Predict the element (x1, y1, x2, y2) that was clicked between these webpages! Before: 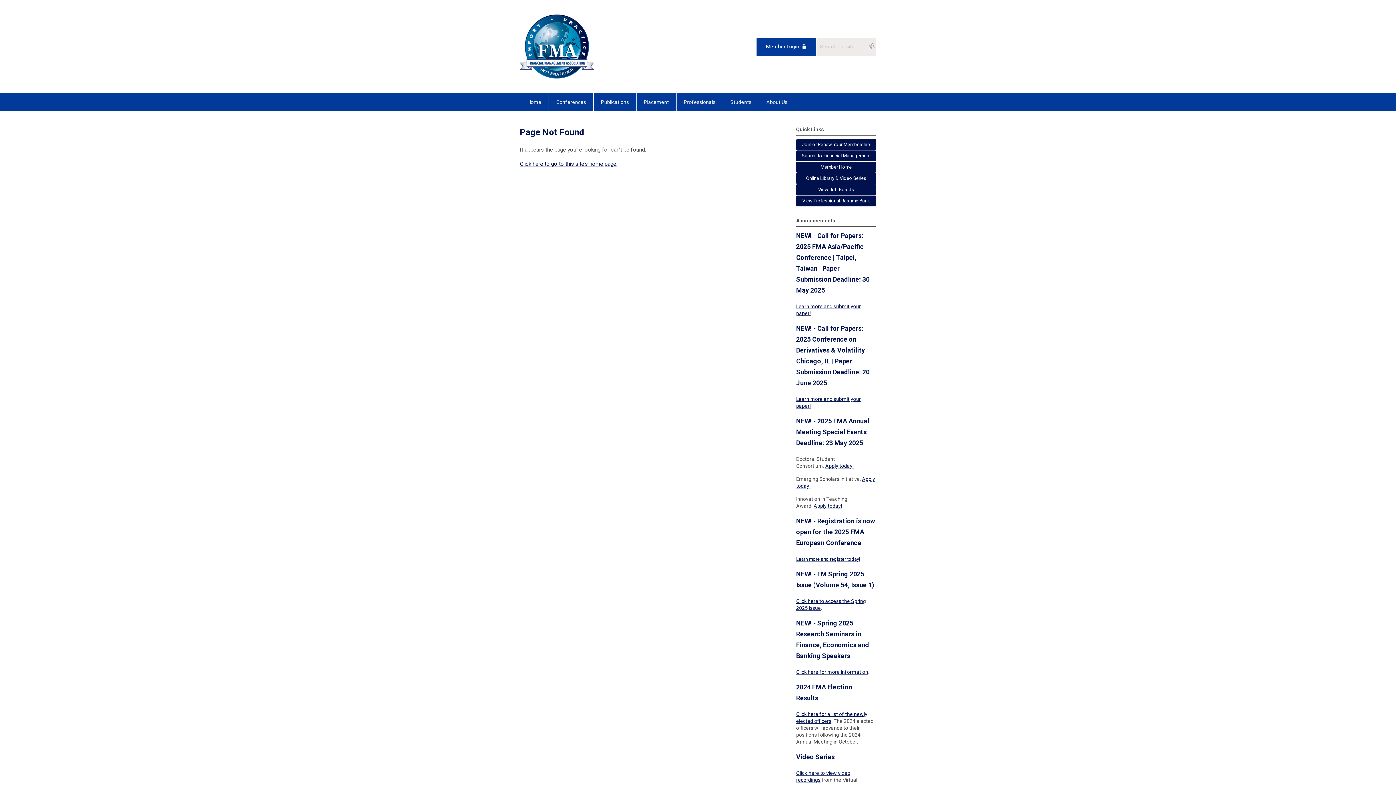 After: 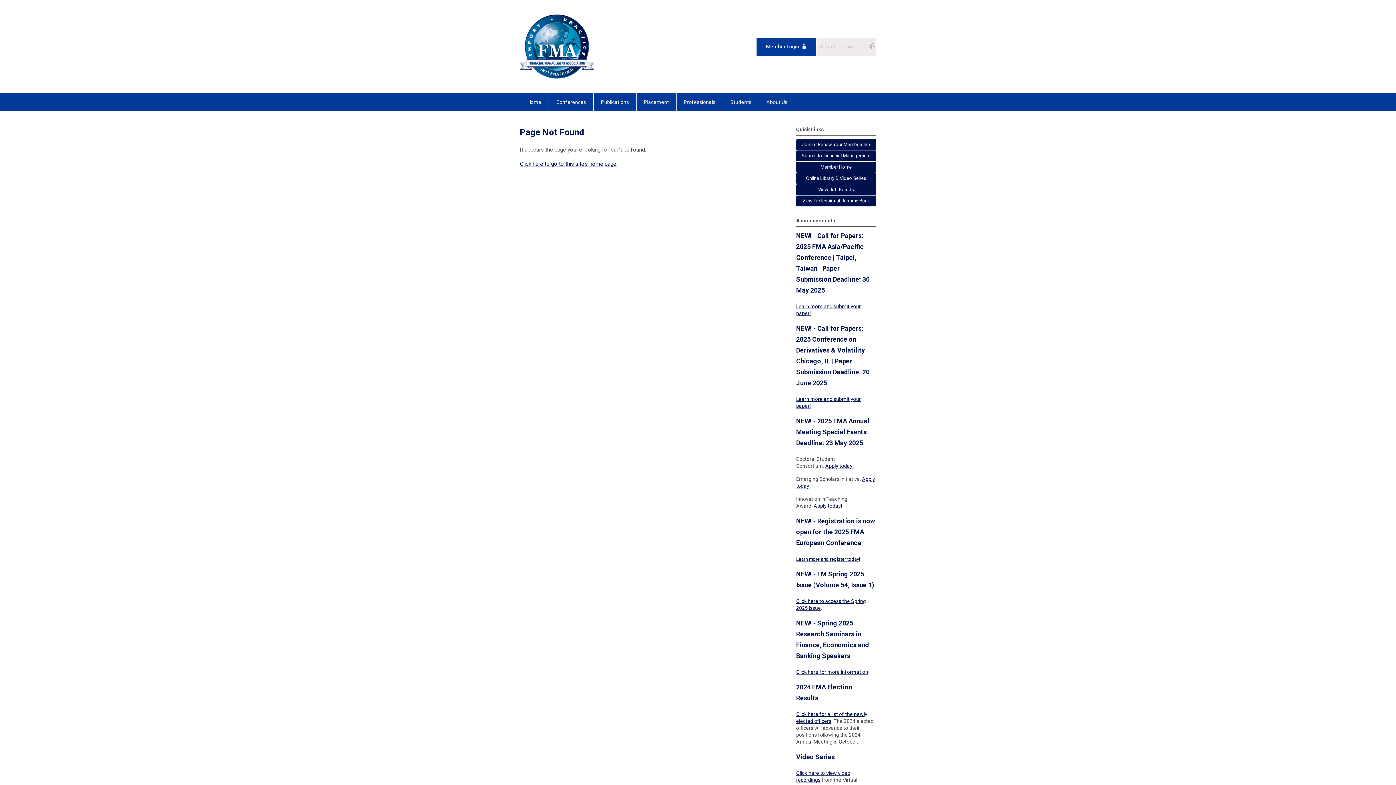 Action: bbox: (813, 503, 842, 509) label: Apply today!